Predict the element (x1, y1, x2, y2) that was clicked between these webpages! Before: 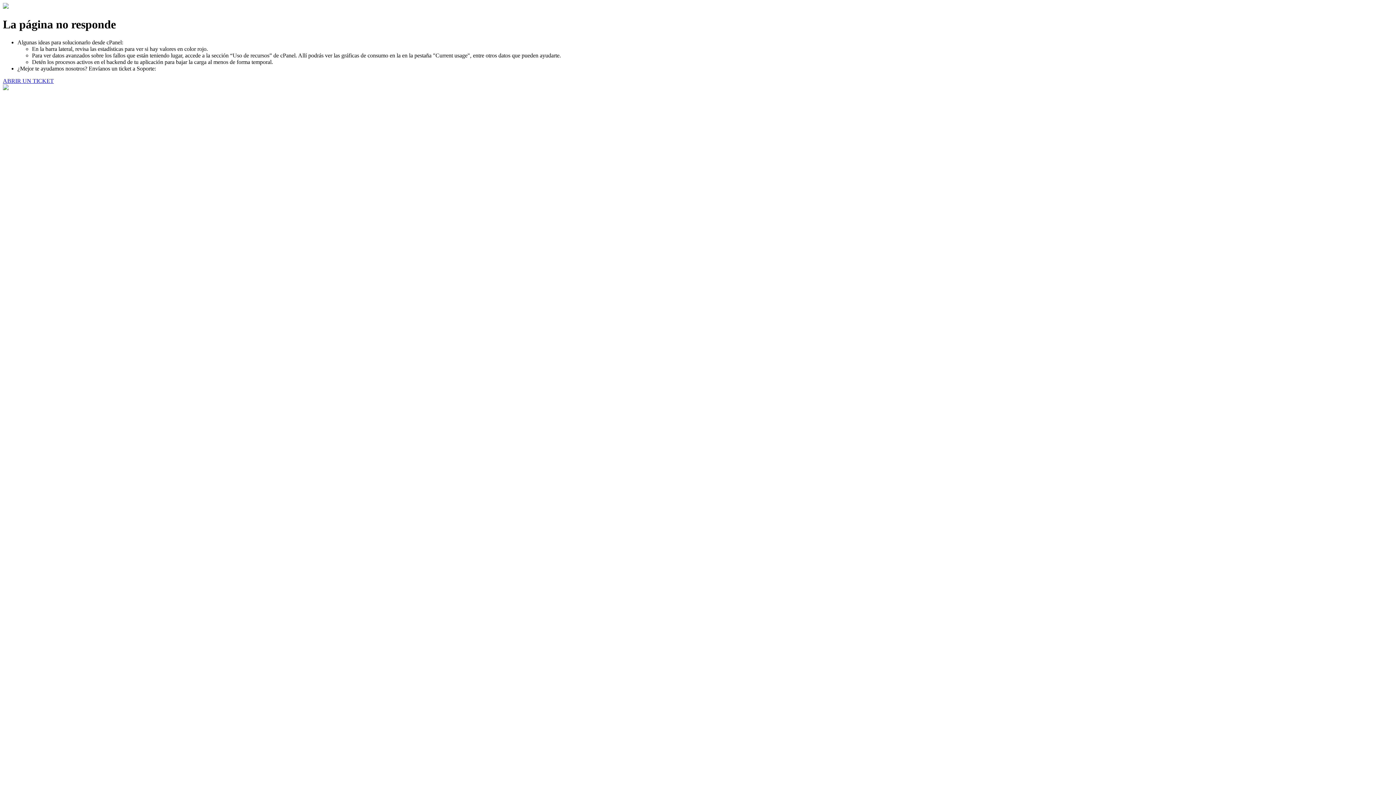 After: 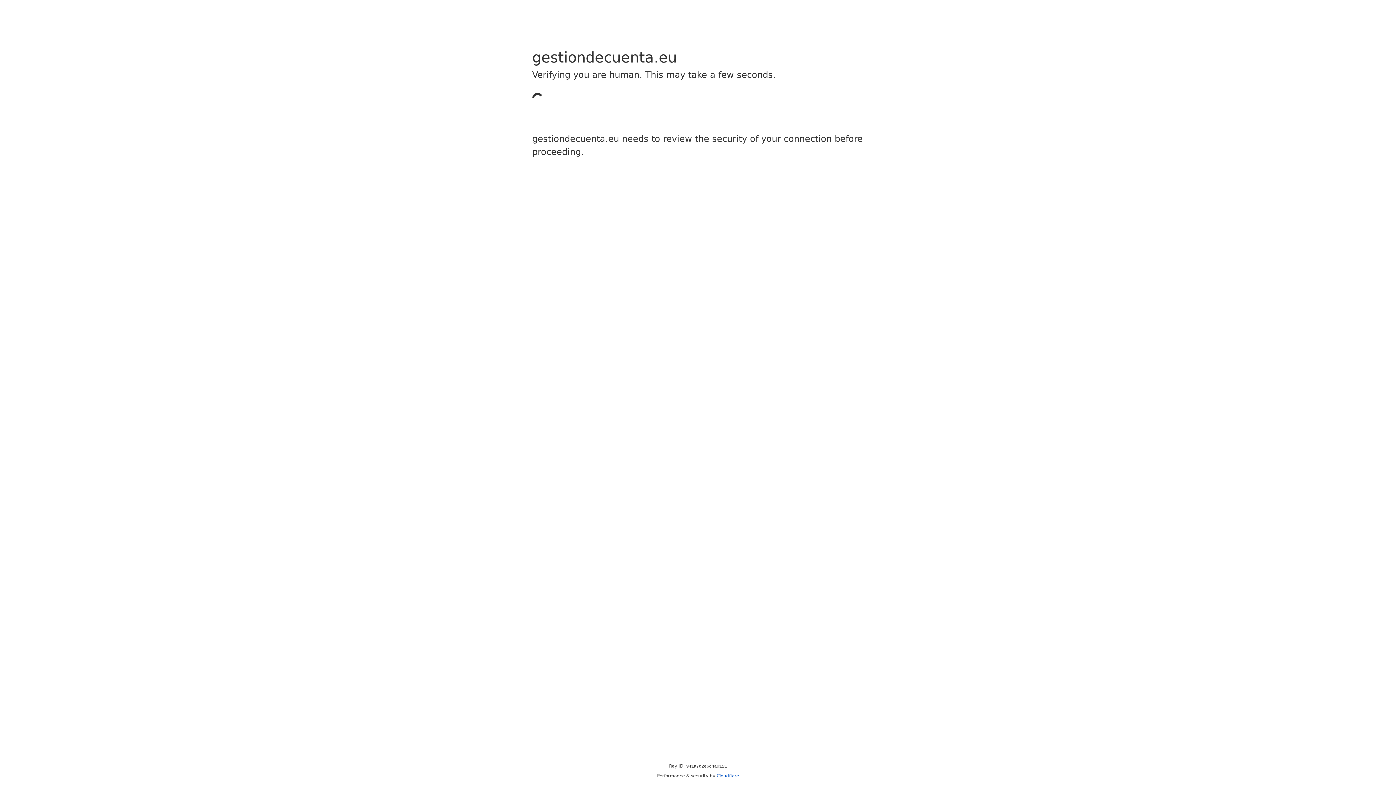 Action: bbox: (2, 77, 53, 83) label: ABRIR UN TICKET